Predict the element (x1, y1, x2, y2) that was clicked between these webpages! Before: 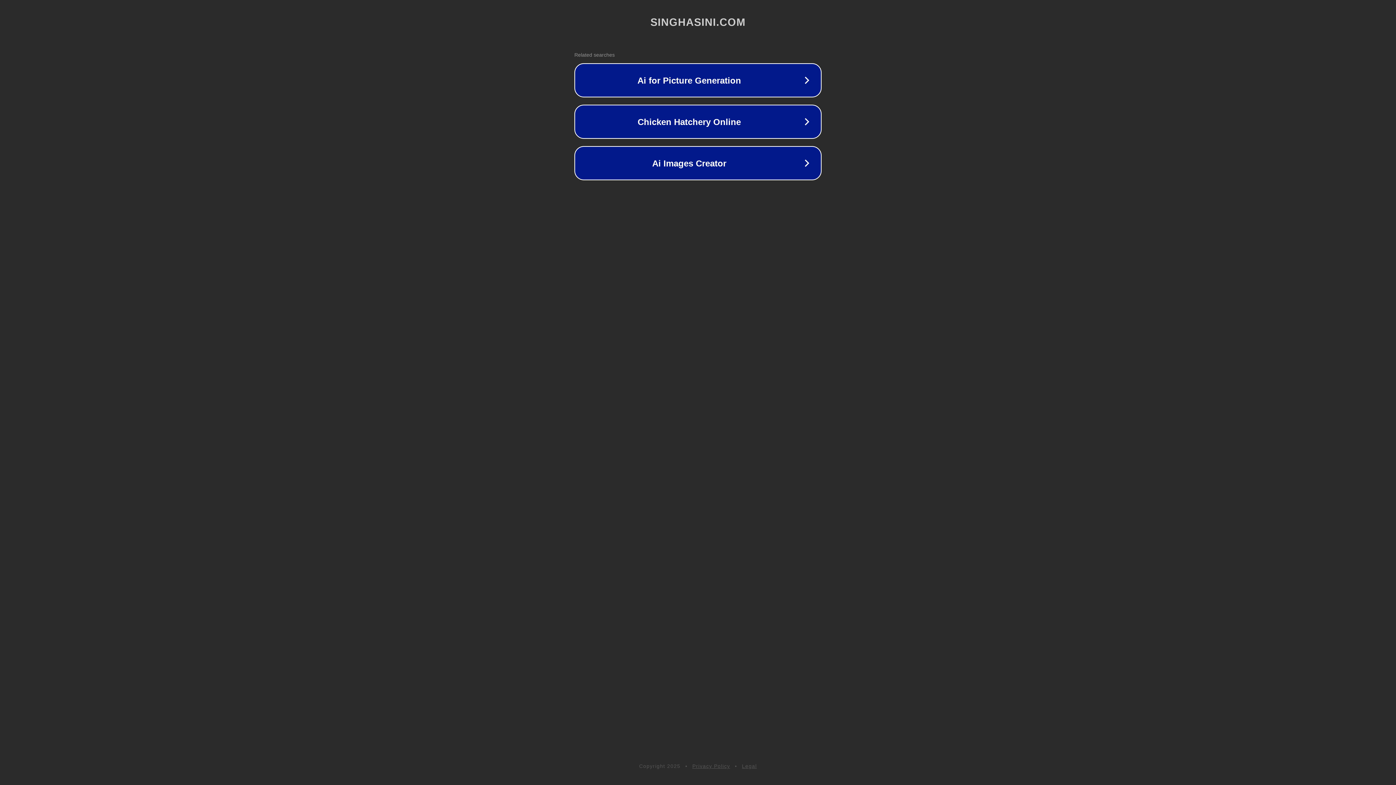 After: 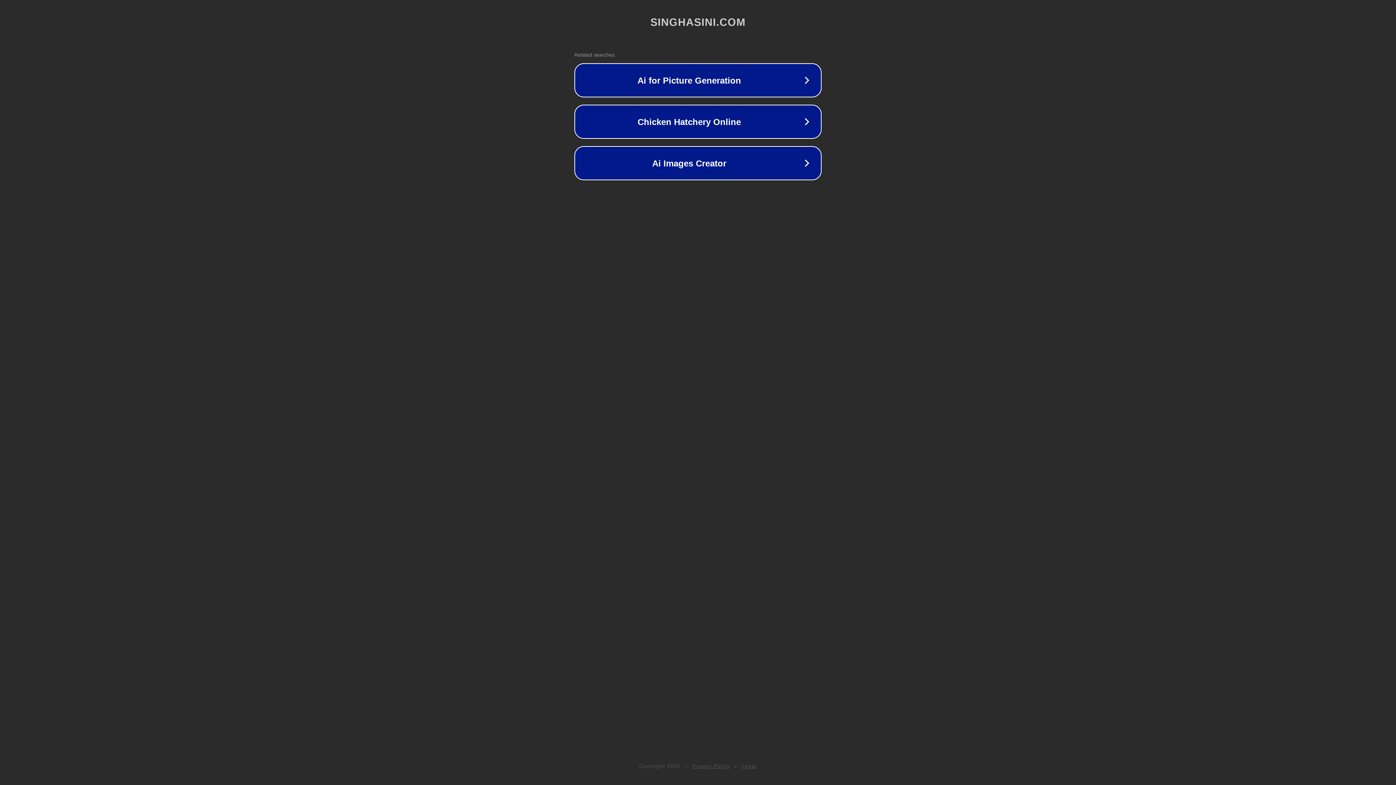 Action: bbox: (742, 763, 757, 769) label: Legal